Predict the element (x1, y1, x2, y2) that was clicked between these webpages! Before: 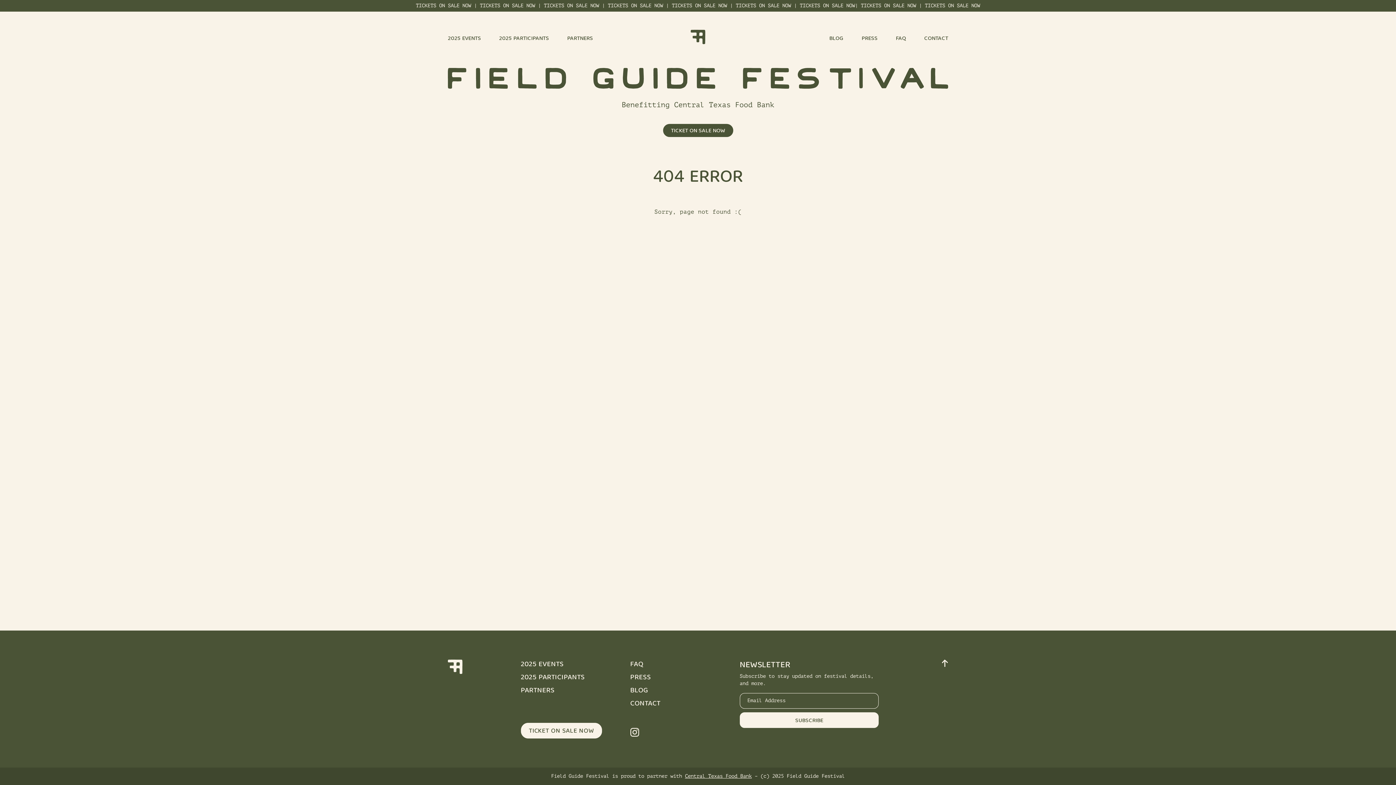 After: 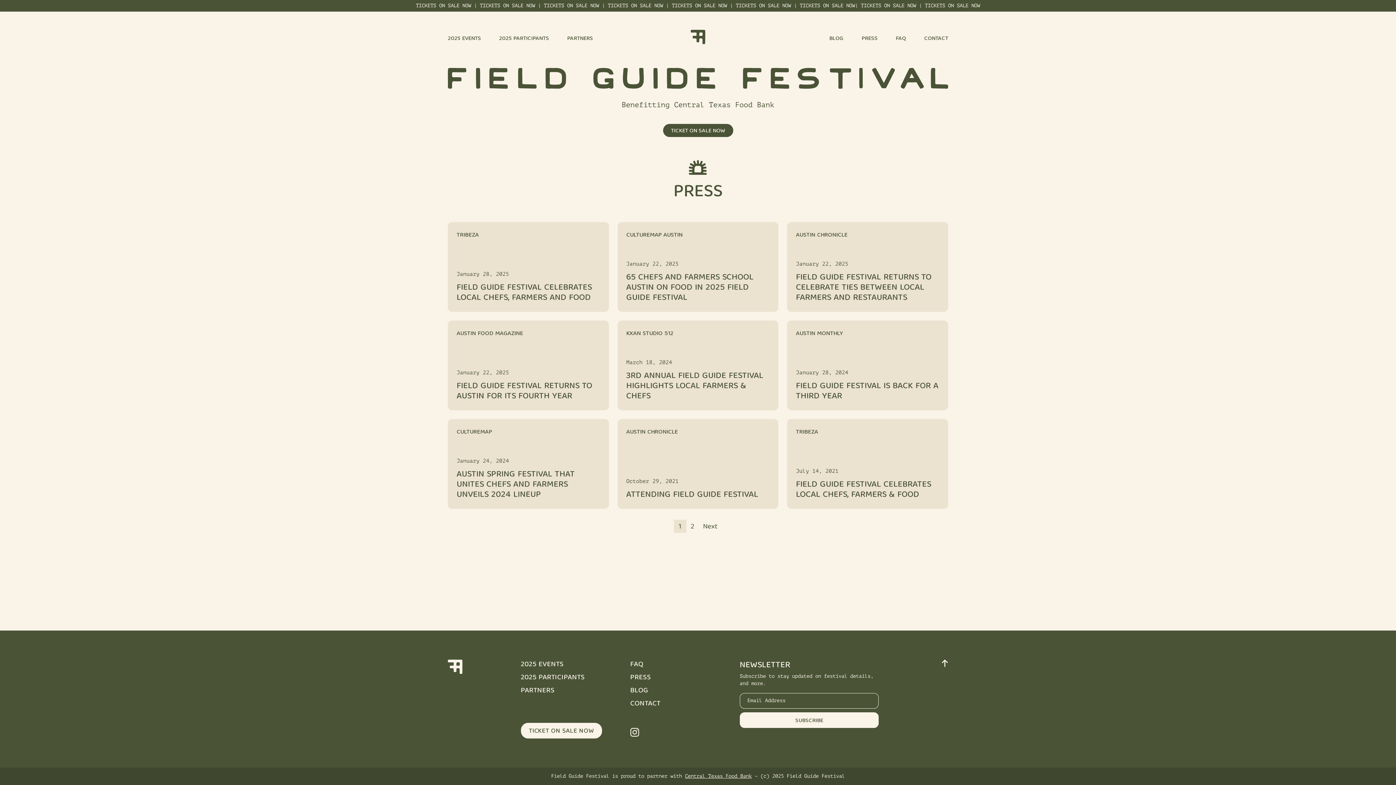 Action: label: PRESS bbox: (861, 33, 877, 43)